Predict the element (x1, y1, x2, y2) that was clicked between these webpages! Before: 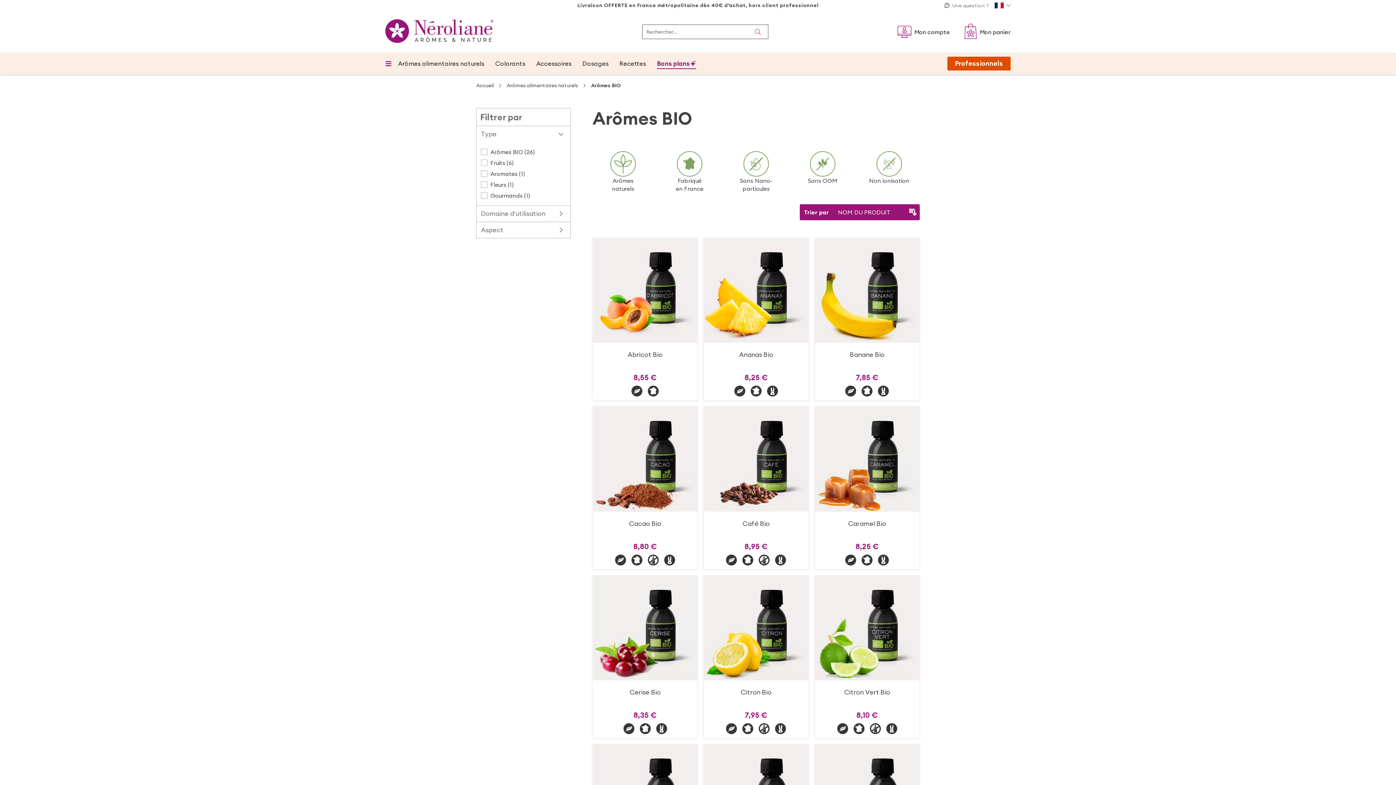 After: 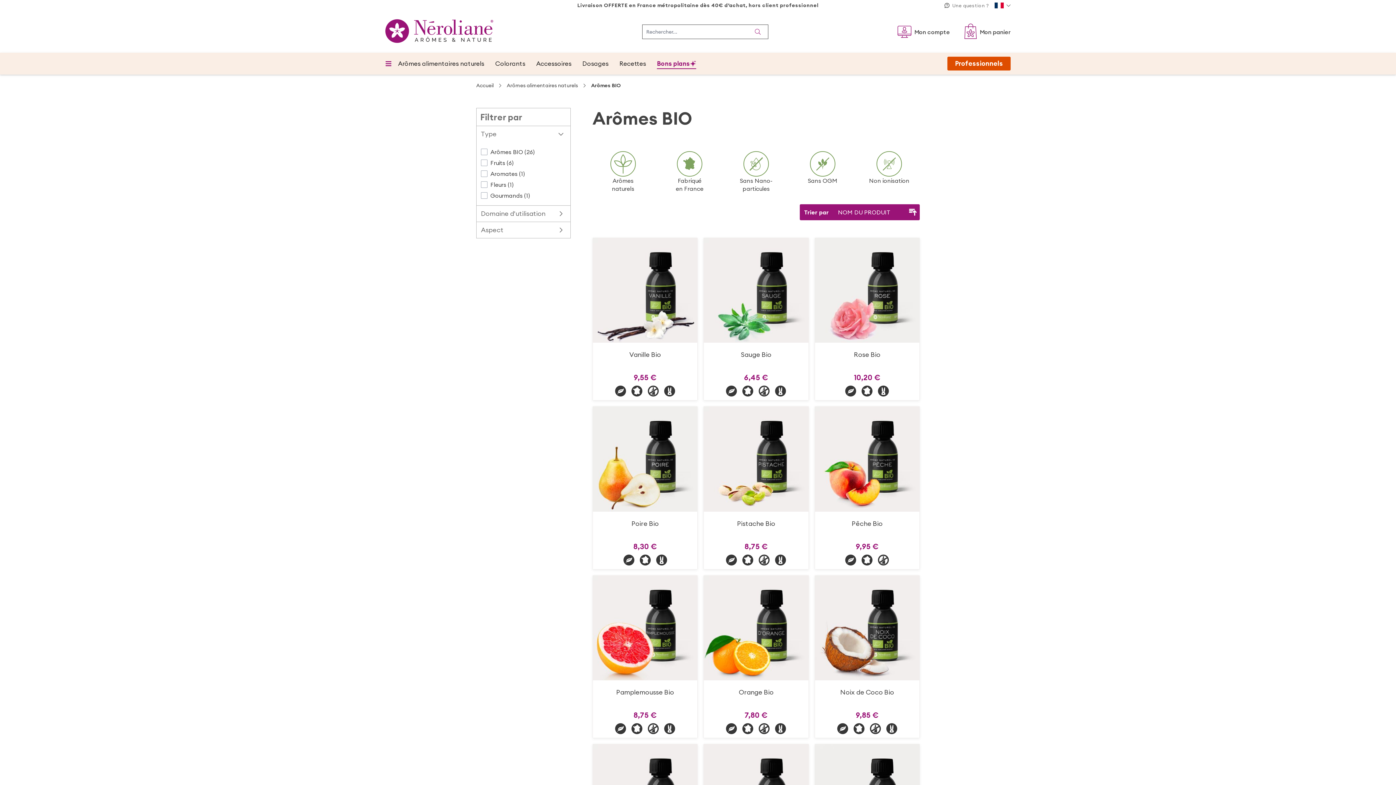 Action: bbox: (905, 204, 920, 220)